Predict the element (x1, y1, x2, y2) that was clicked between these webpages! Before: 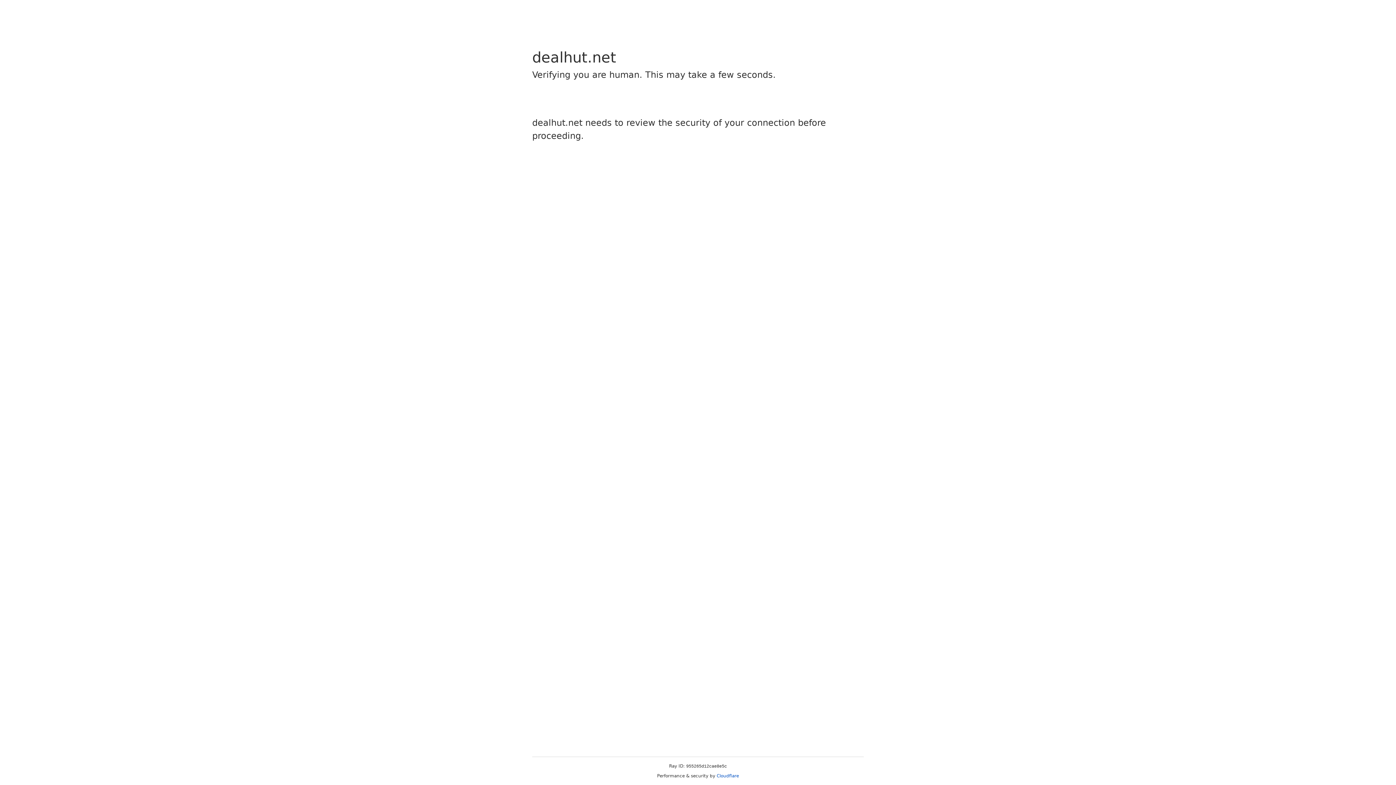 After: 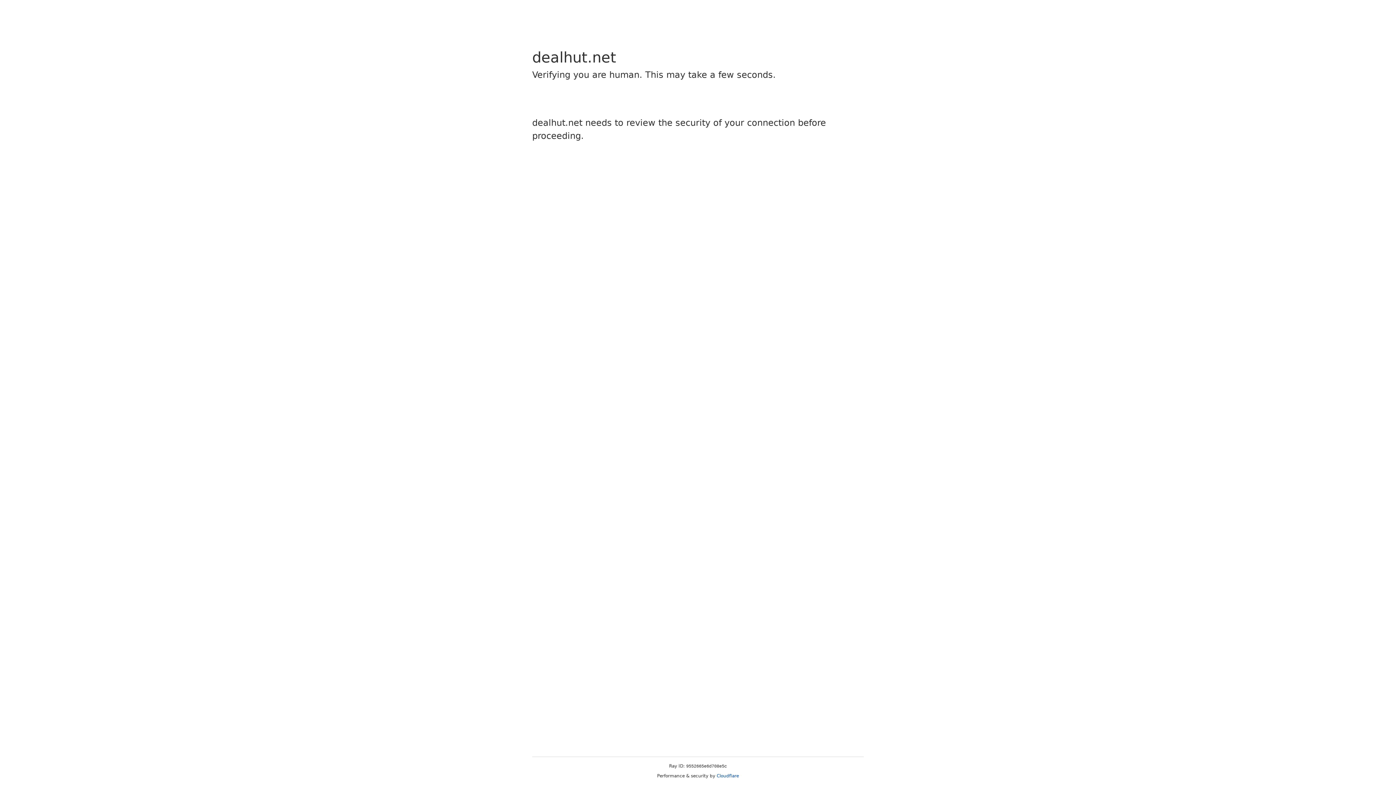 Action: bbox: (716, 773, 739, 778) label: Cloudflare